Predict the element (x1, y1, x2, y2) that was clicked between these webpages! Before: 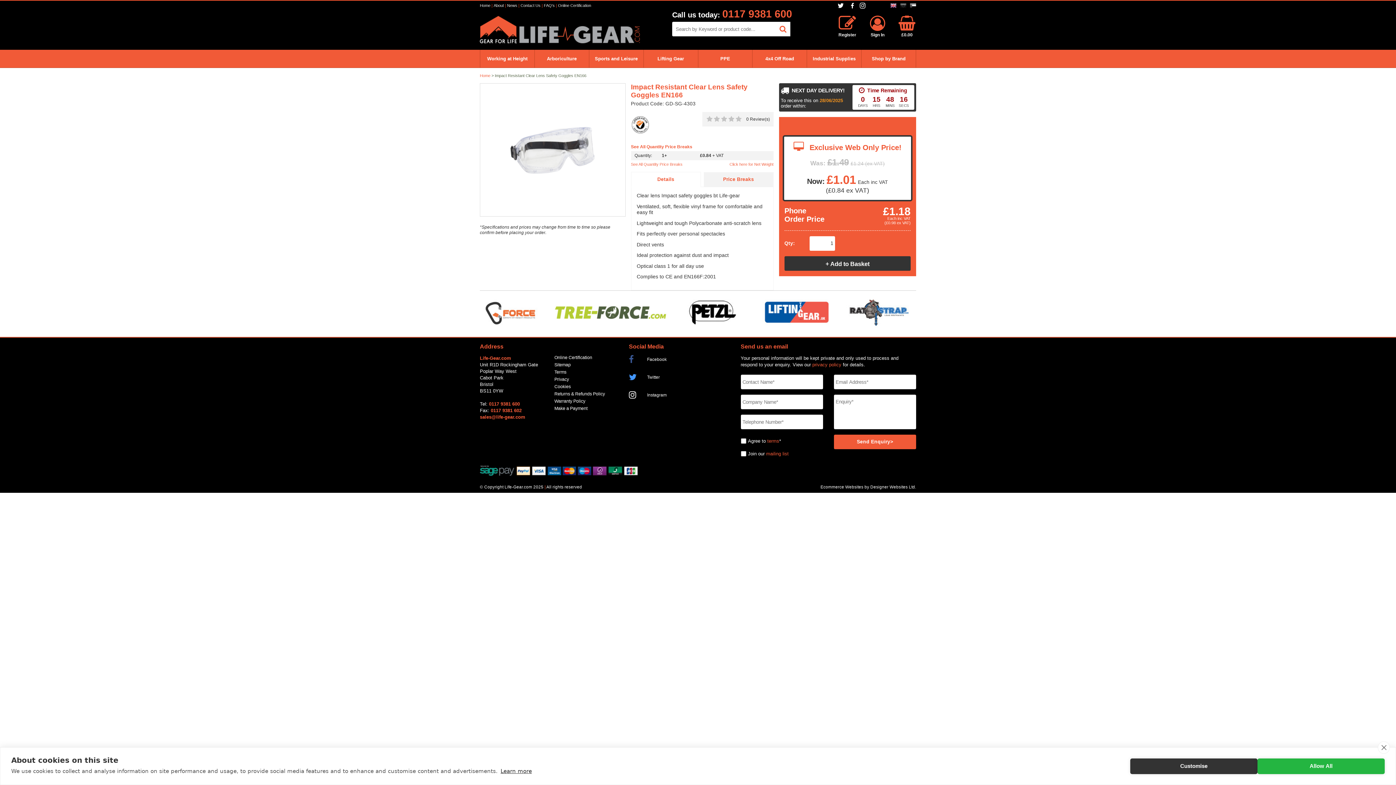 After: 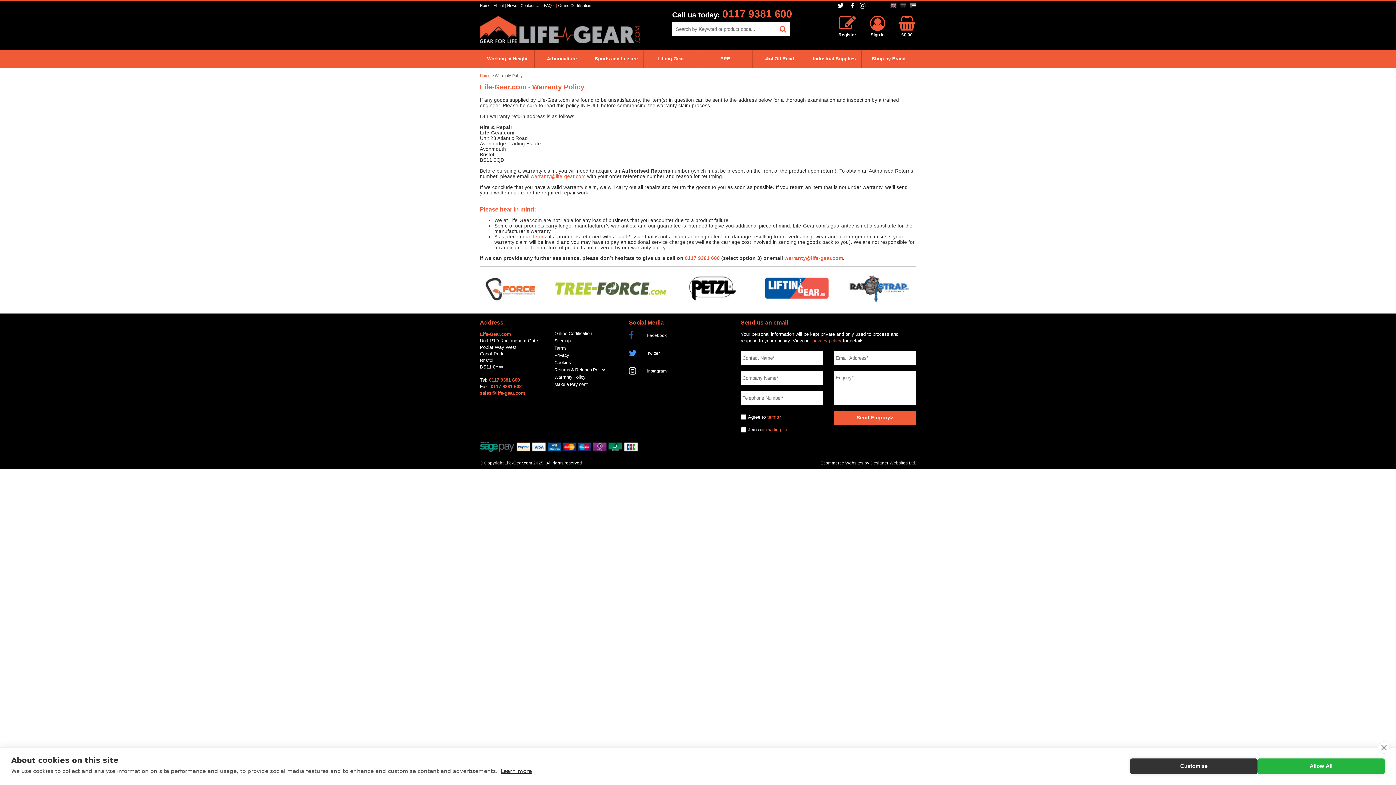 Action: label: Warranty Policy bbox: (554, 398, 585, 404)